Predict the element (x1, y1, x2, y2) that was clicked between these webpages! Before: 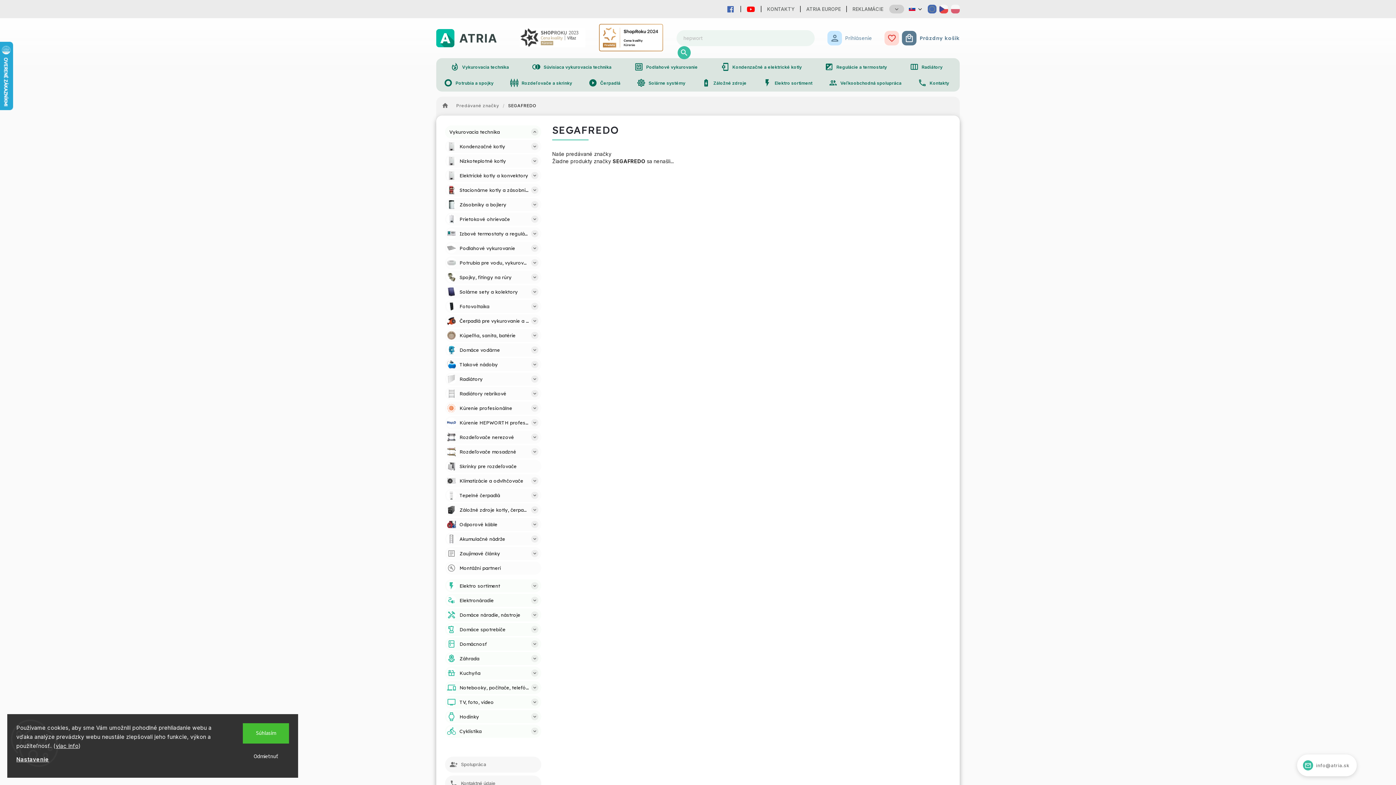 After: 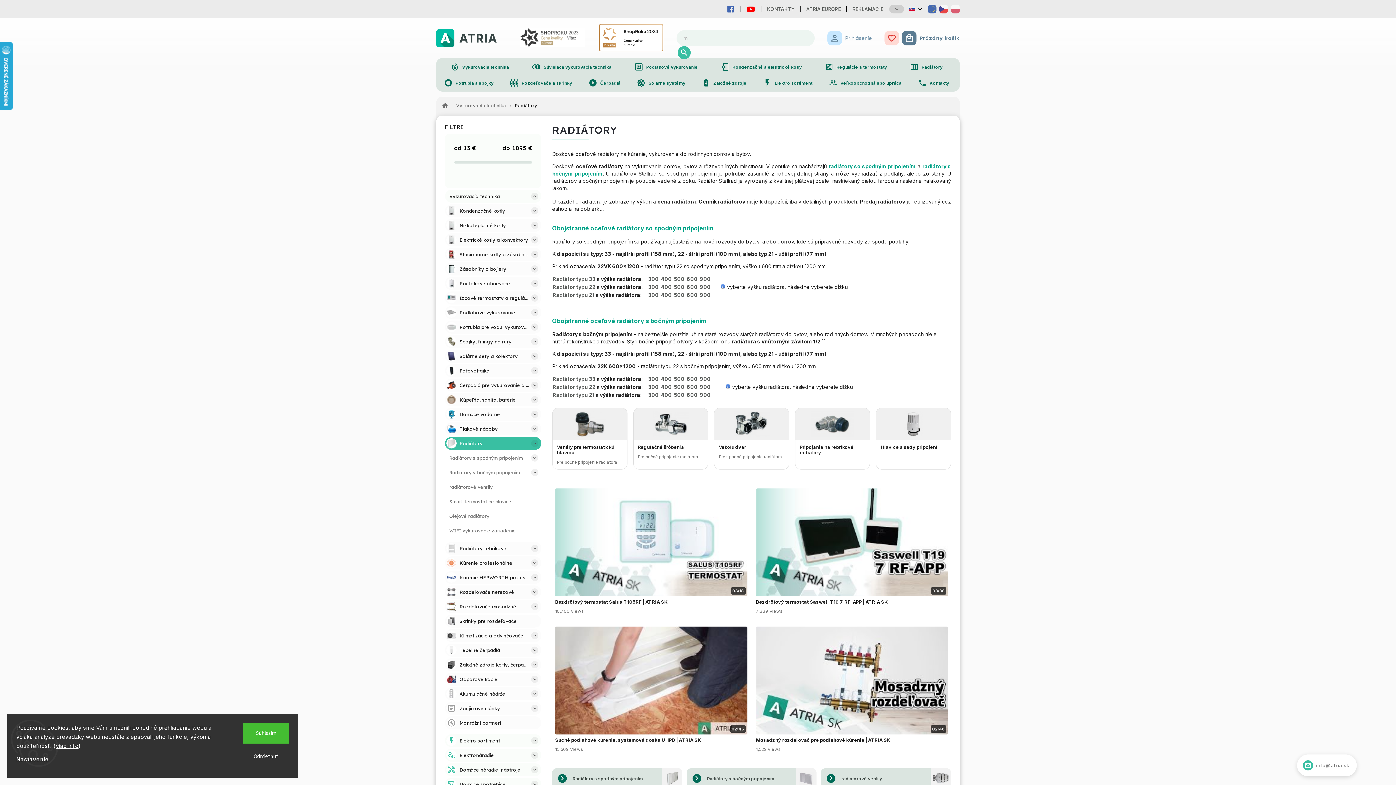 Action: label: view_week
Radiátory bbox: (904, 59, 951, 74)